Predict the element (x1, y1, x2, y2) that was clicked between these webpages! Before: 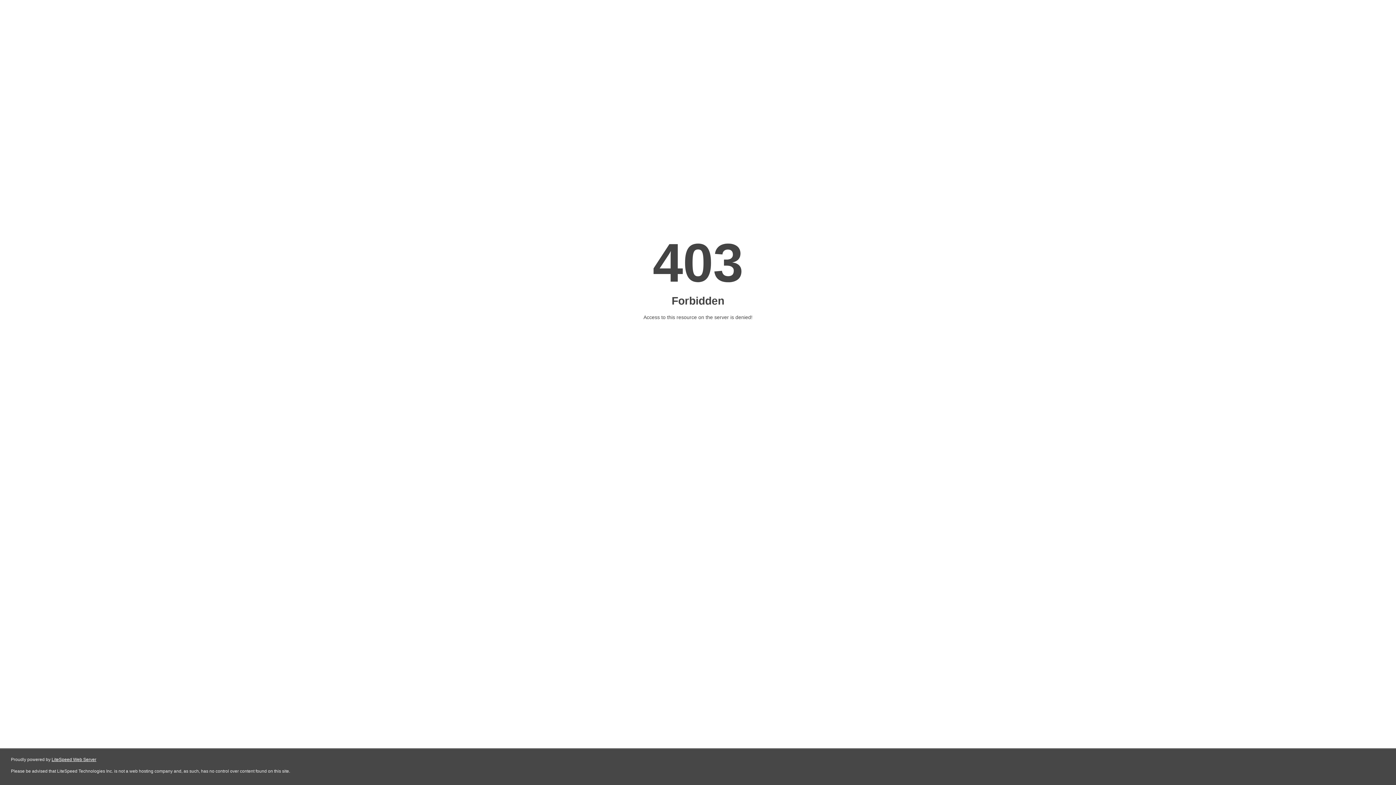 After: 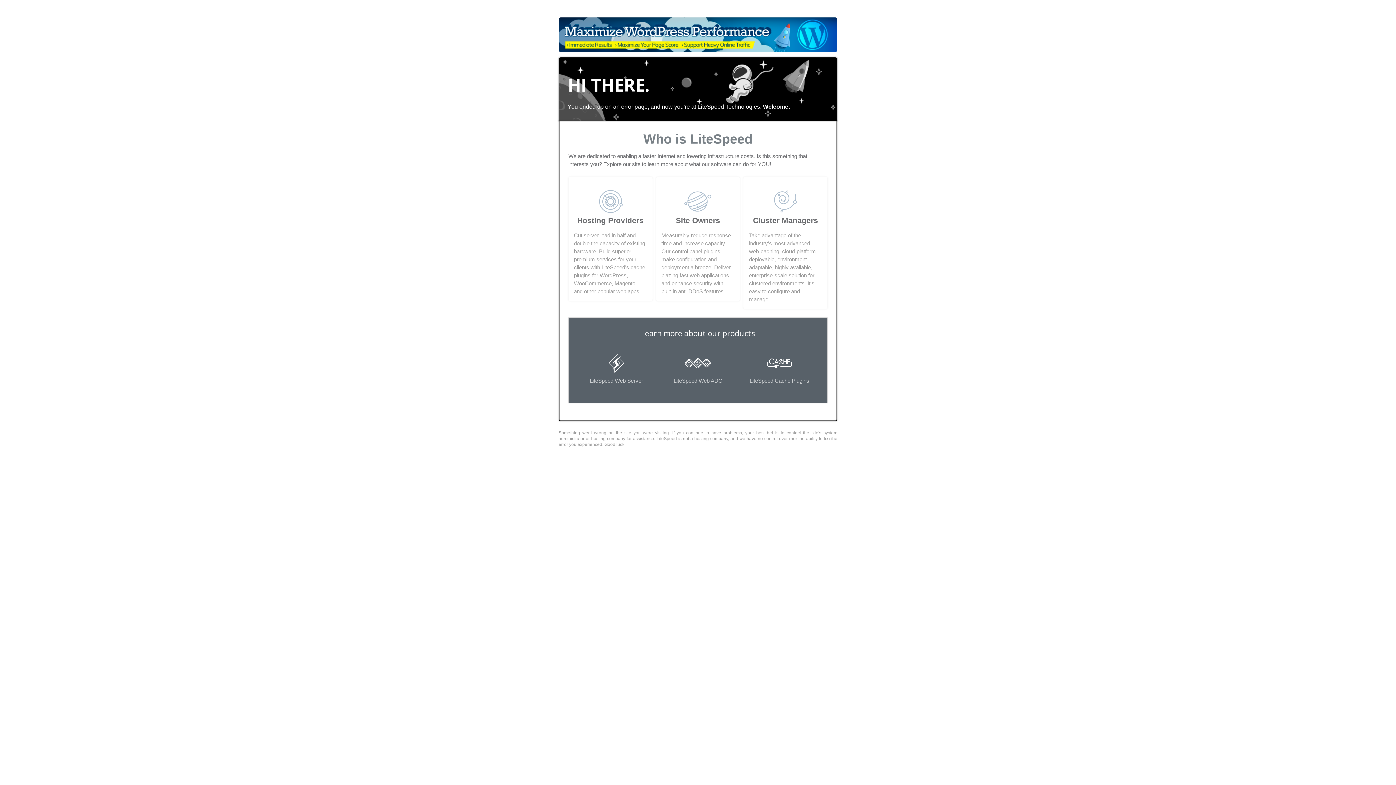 Action: bbox: (51, 757, 96, 762) label: LiteSpeed Web Server